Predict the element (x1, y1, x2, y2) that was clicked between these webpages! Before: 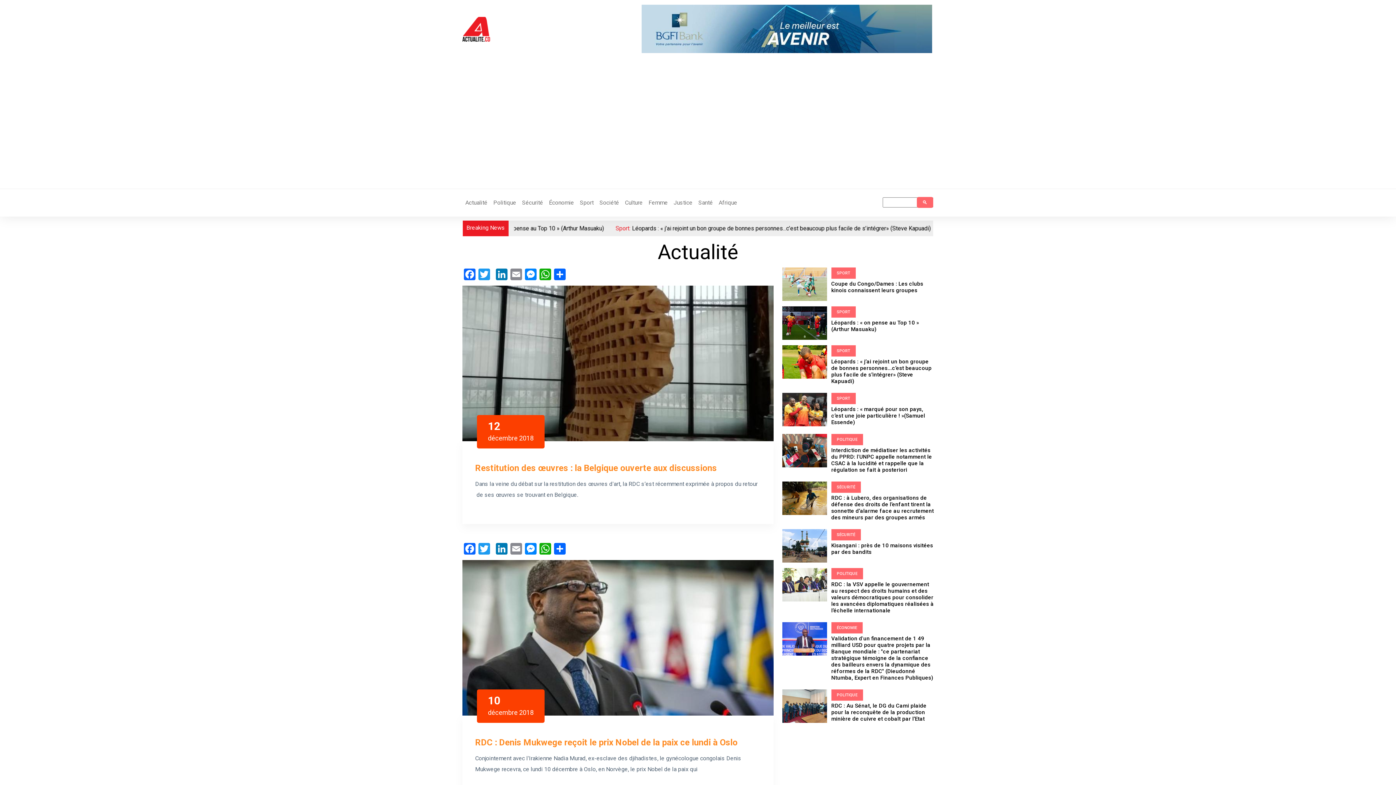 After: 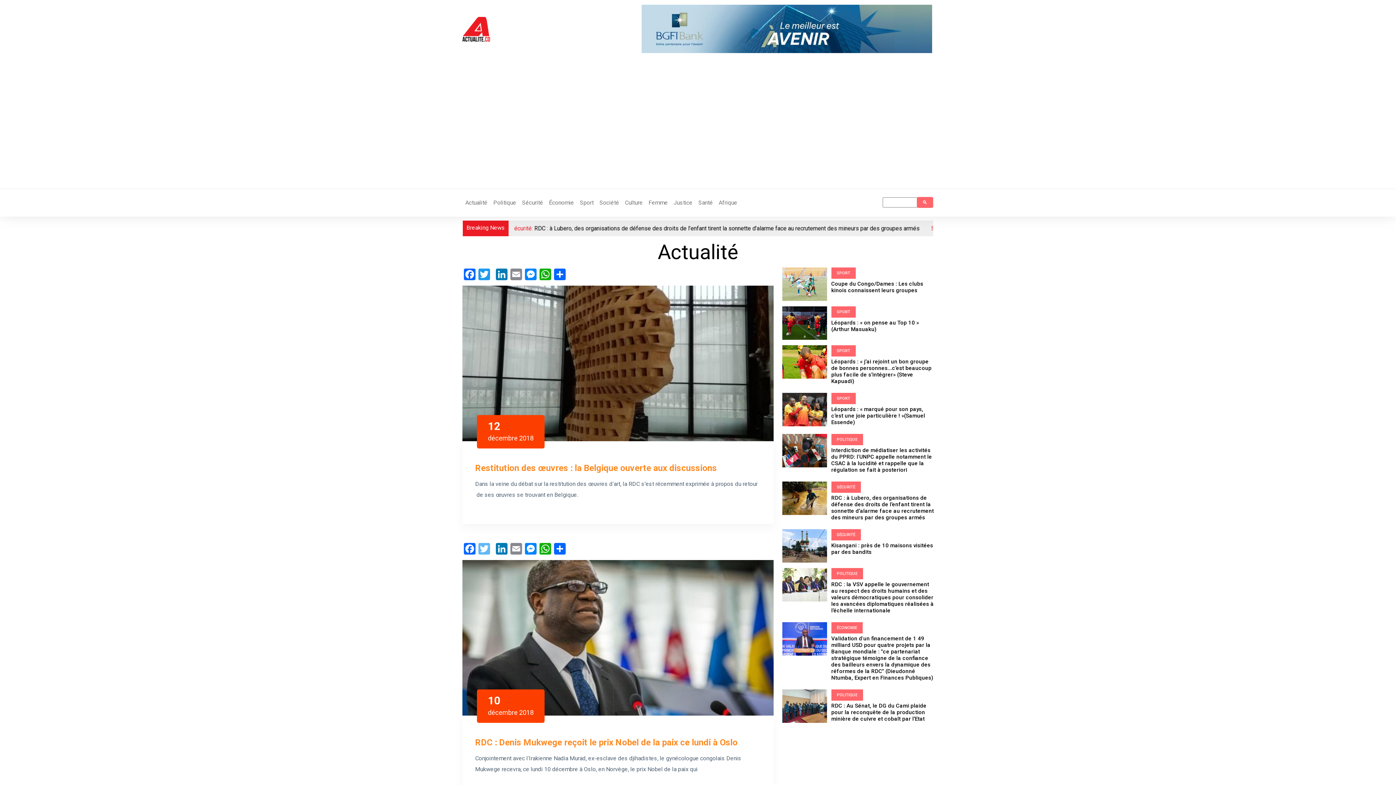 Action: label: Twitter bbox: (477, 542, 491, 554)